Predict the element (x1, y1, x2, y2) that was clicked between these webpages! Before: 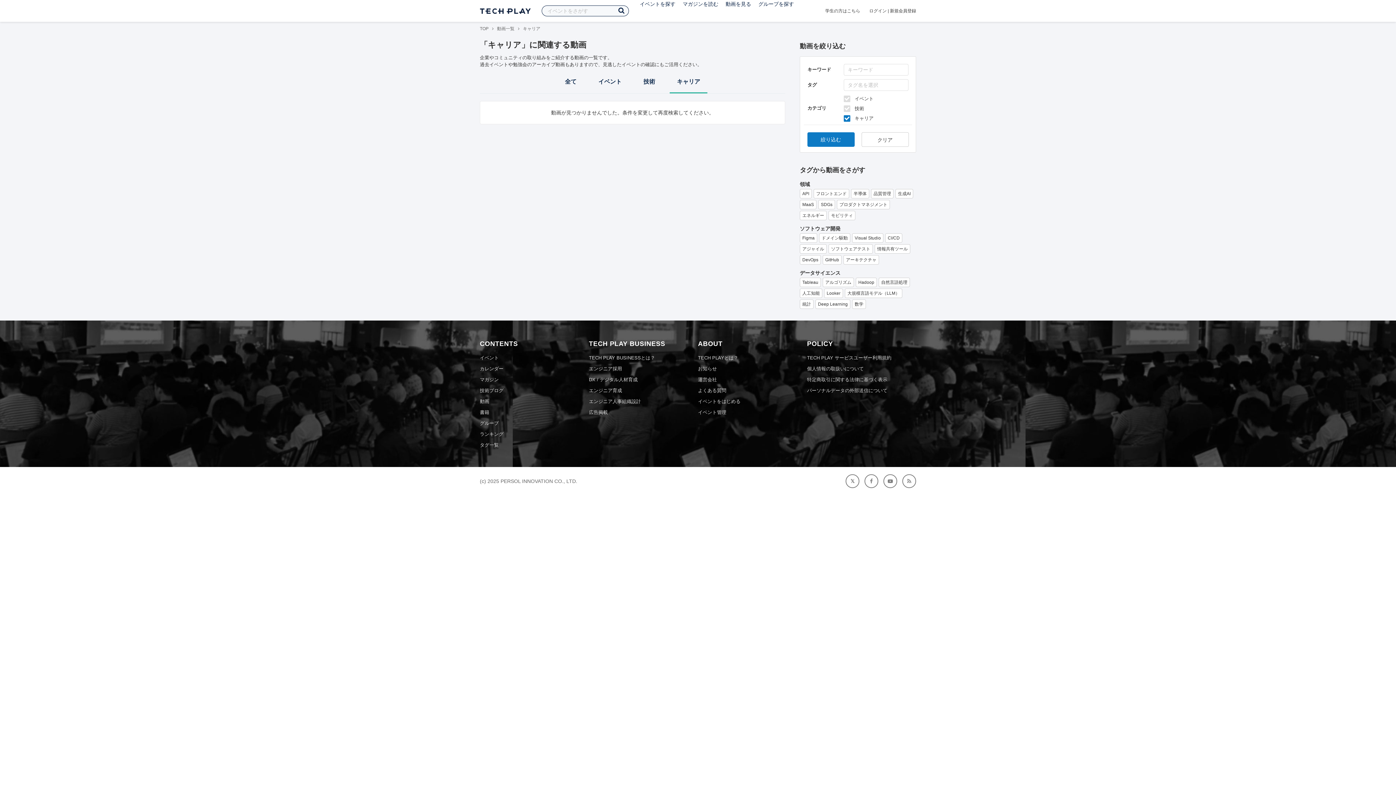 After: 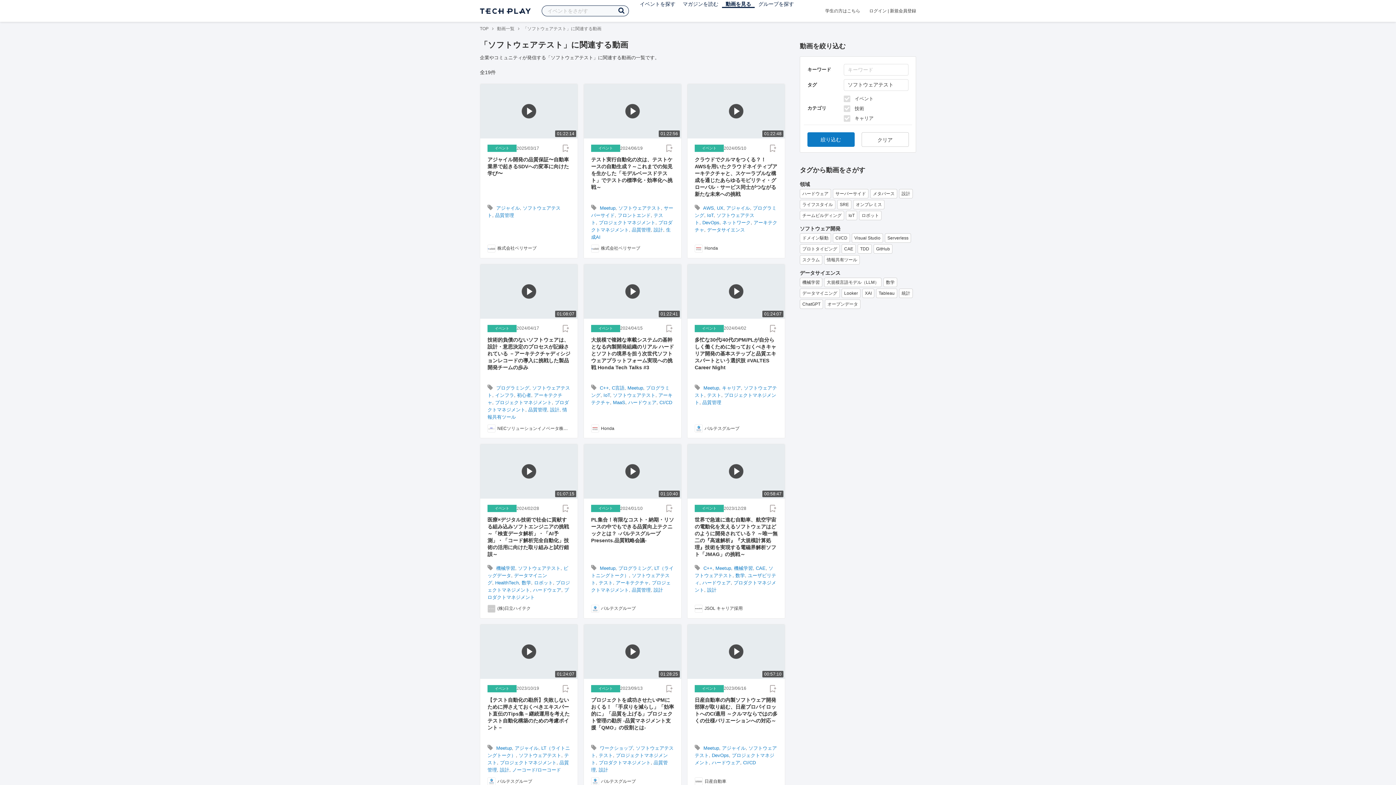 Action: label: ソフトウェアテスト bbox: (828, 244, 873, 253)